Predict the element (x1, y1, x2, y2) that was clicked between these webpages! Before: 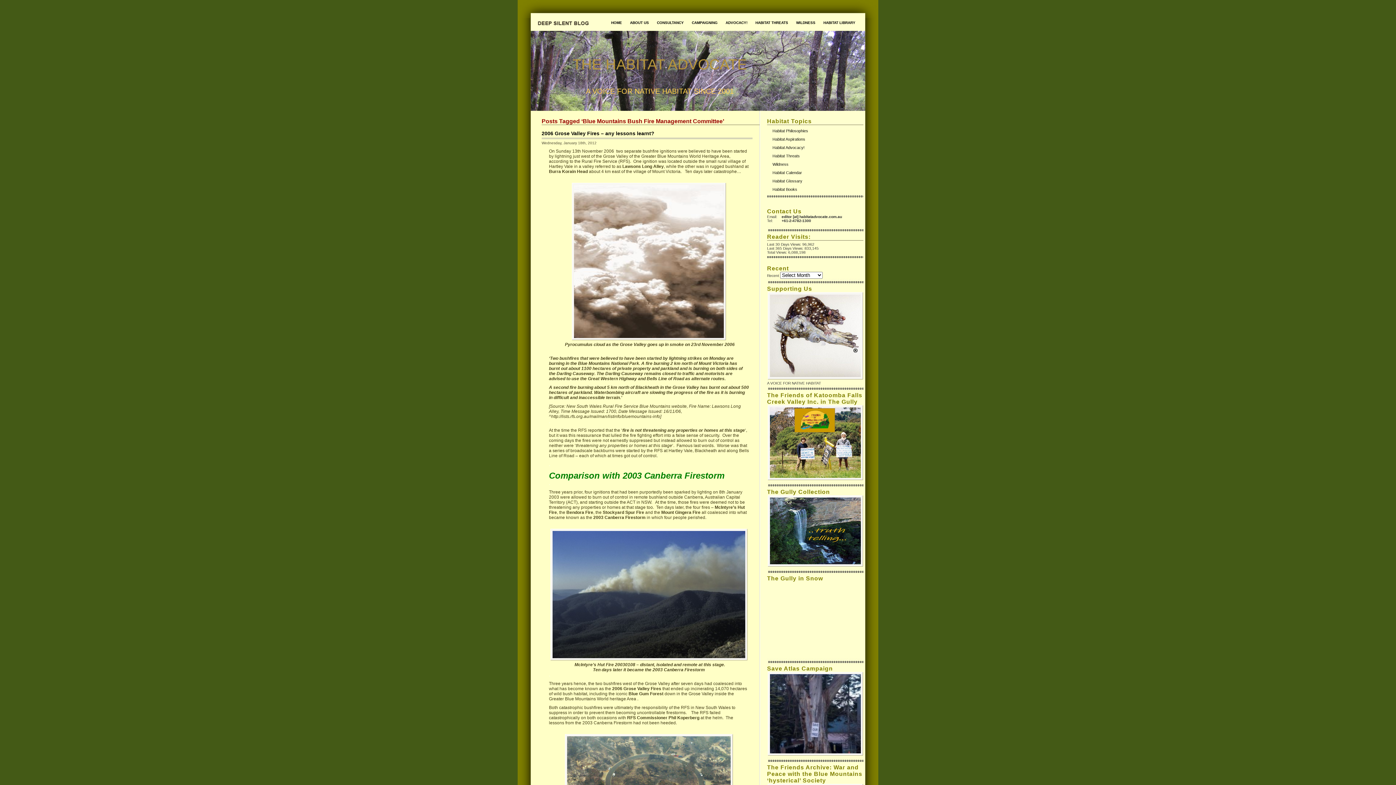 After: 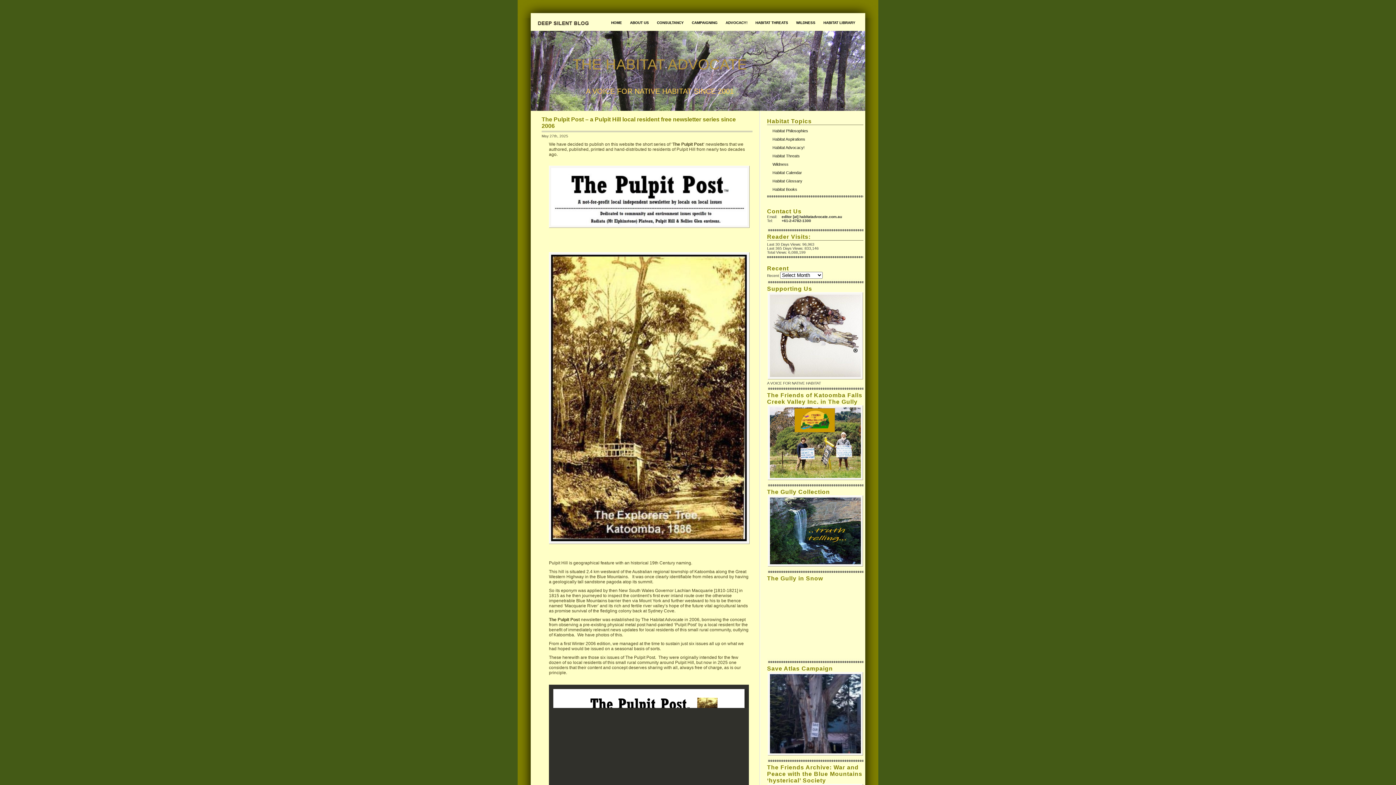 Action: label: THE HABITAT ADVOCATE bbox: (572, 56, 747, 72)